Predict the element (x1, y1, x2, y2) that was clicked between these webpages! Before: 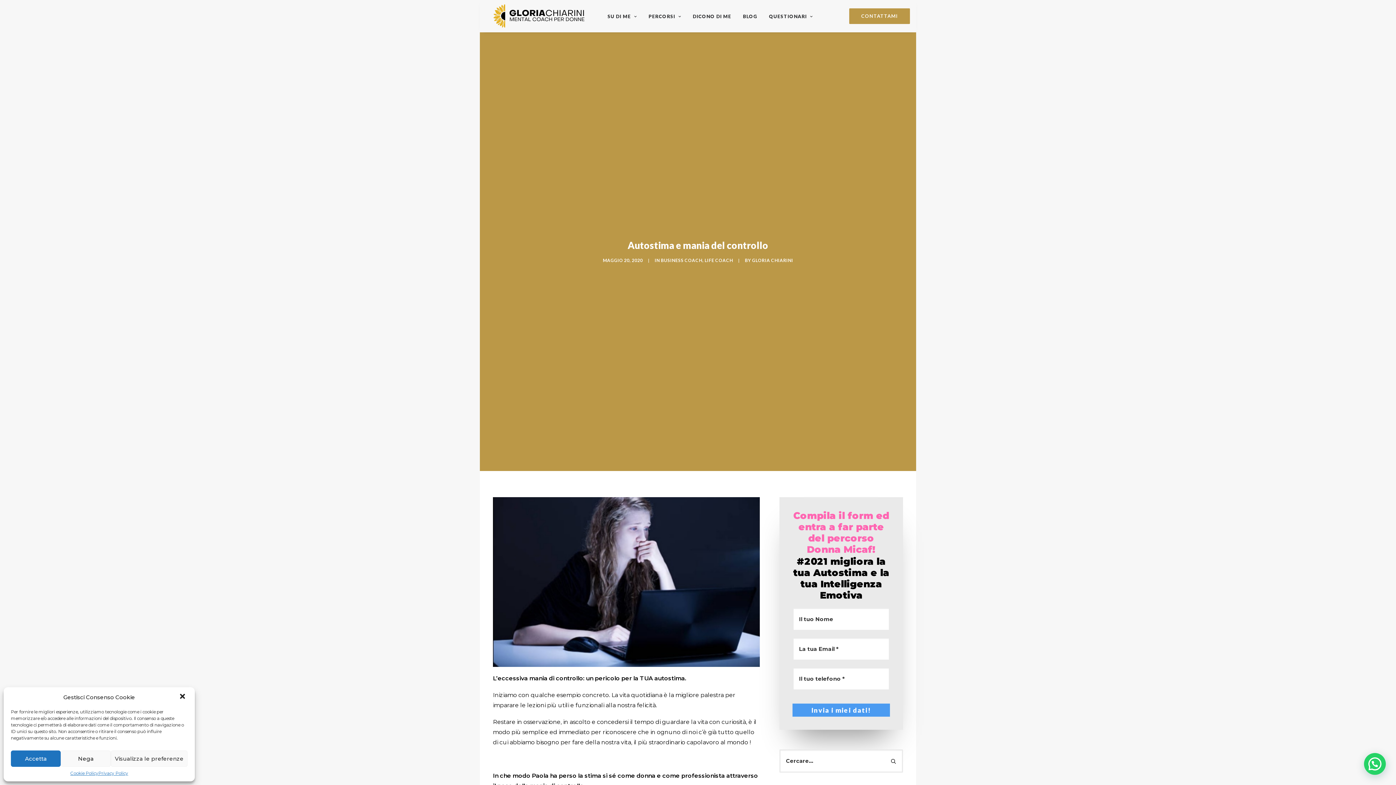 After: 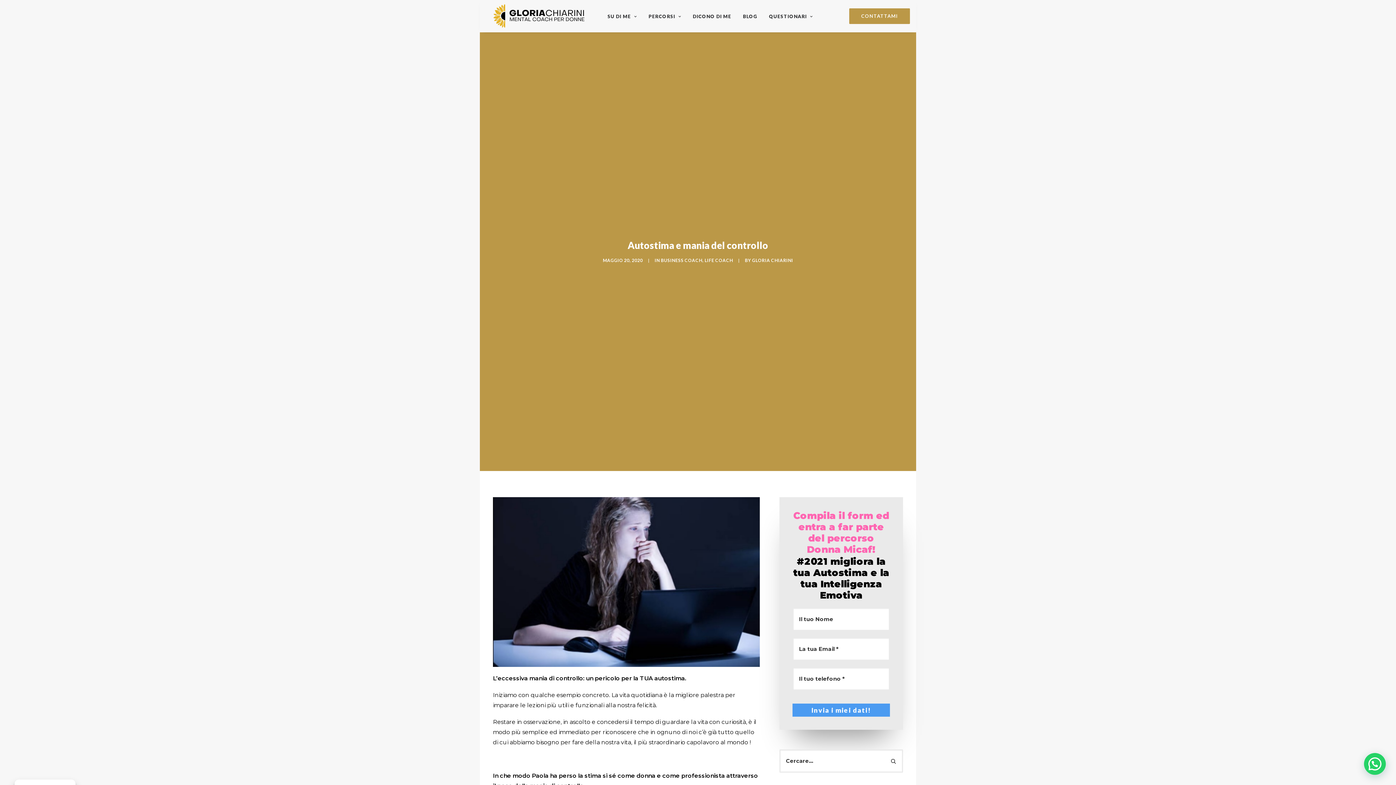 Action: label: Accetta bbox: (10, 750, 60, 767)